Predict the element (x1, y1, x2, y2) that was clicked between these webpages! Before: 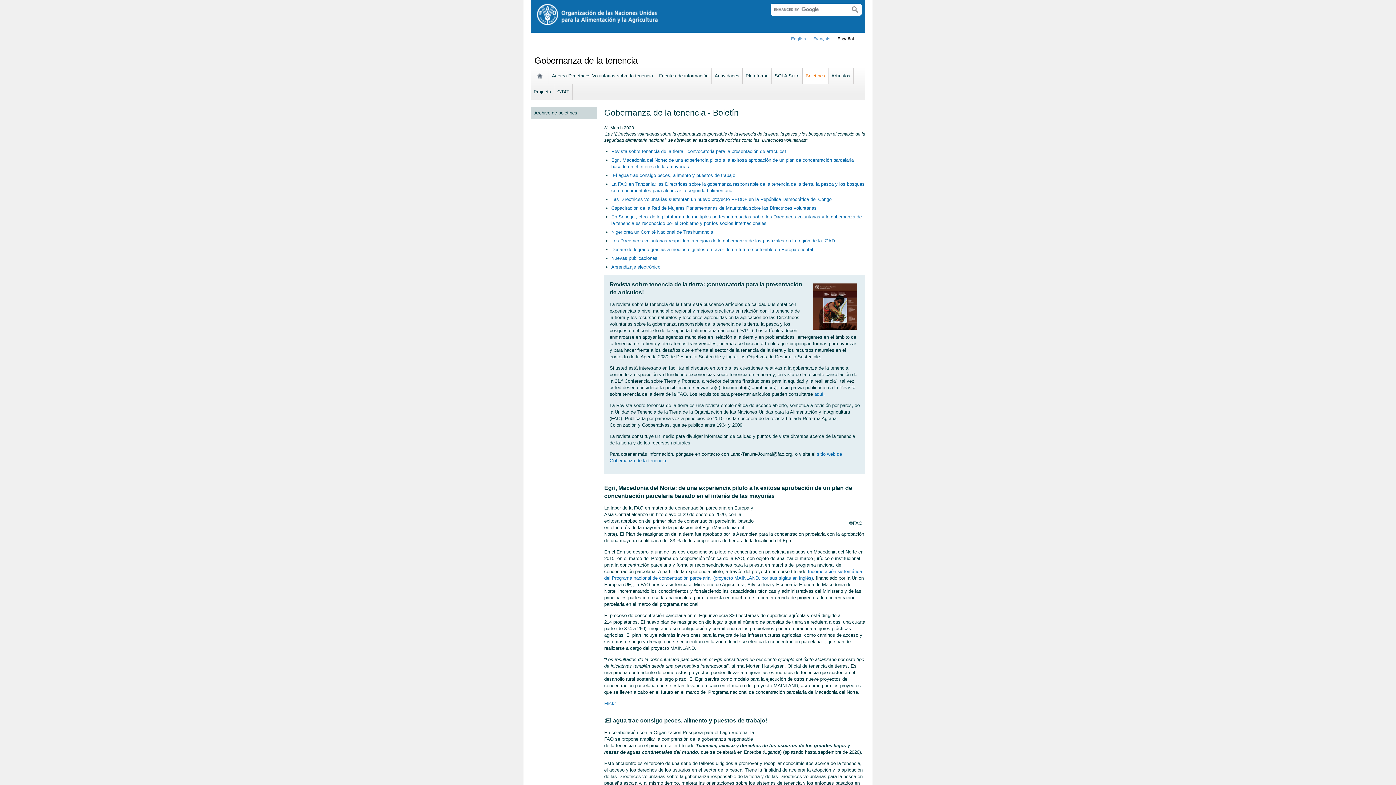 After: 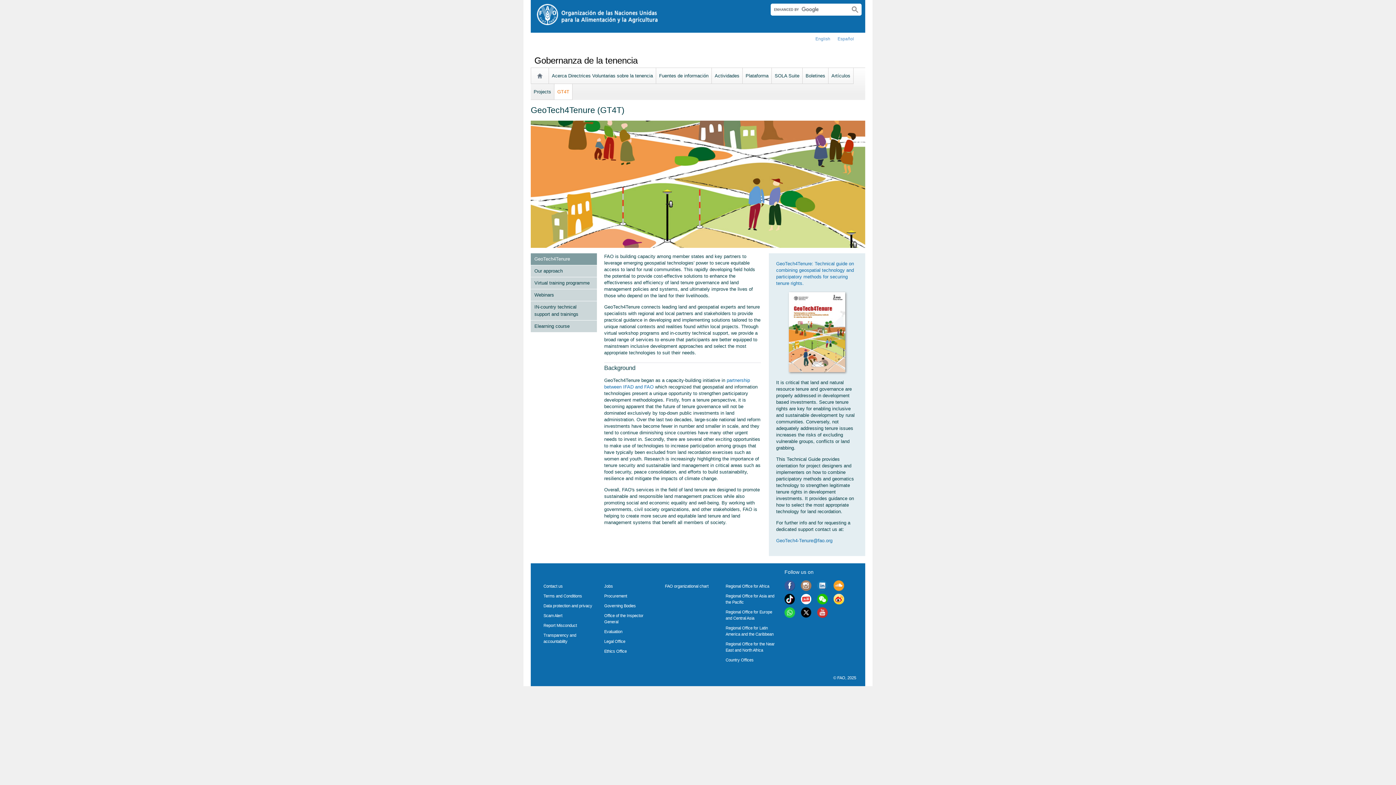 Action: label: GT4T bbox: (556, 85, 570, 98)